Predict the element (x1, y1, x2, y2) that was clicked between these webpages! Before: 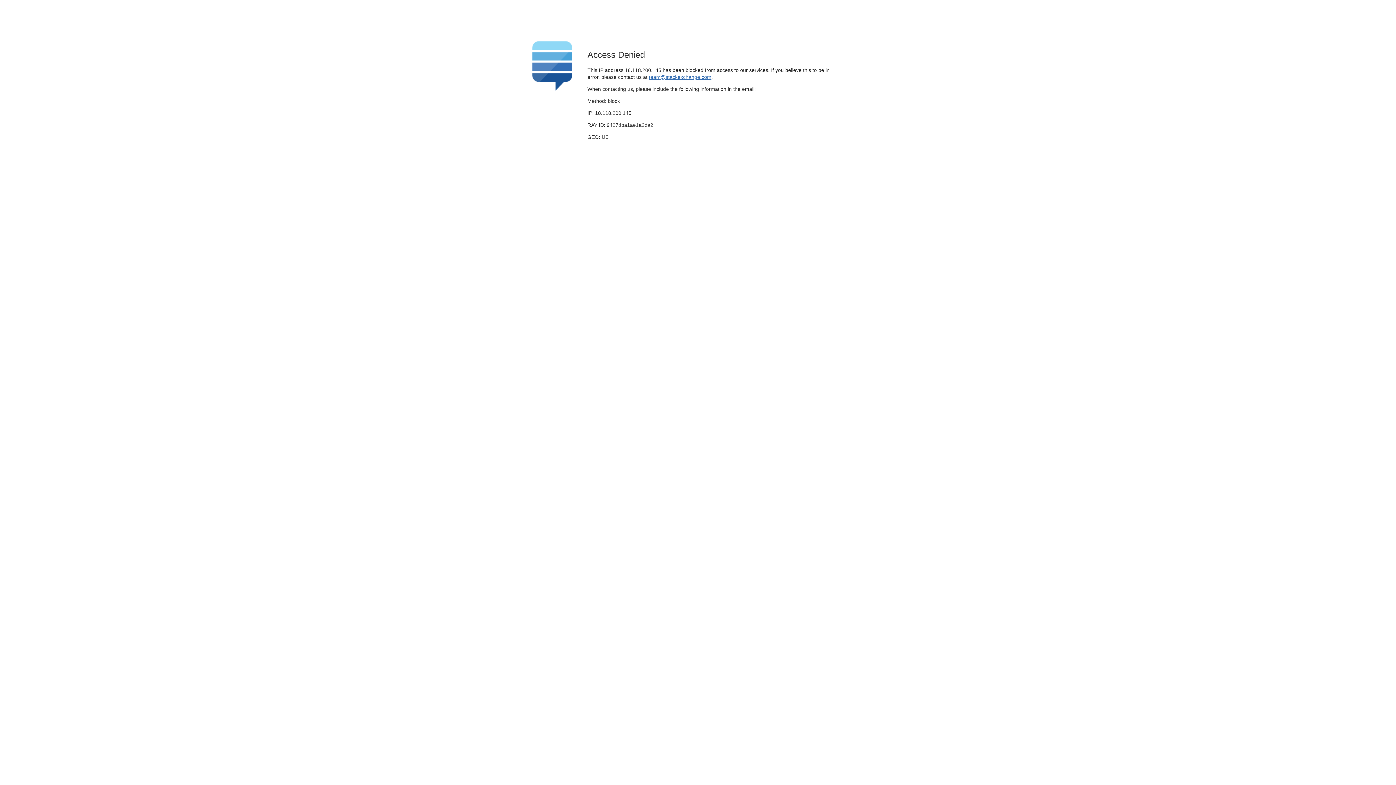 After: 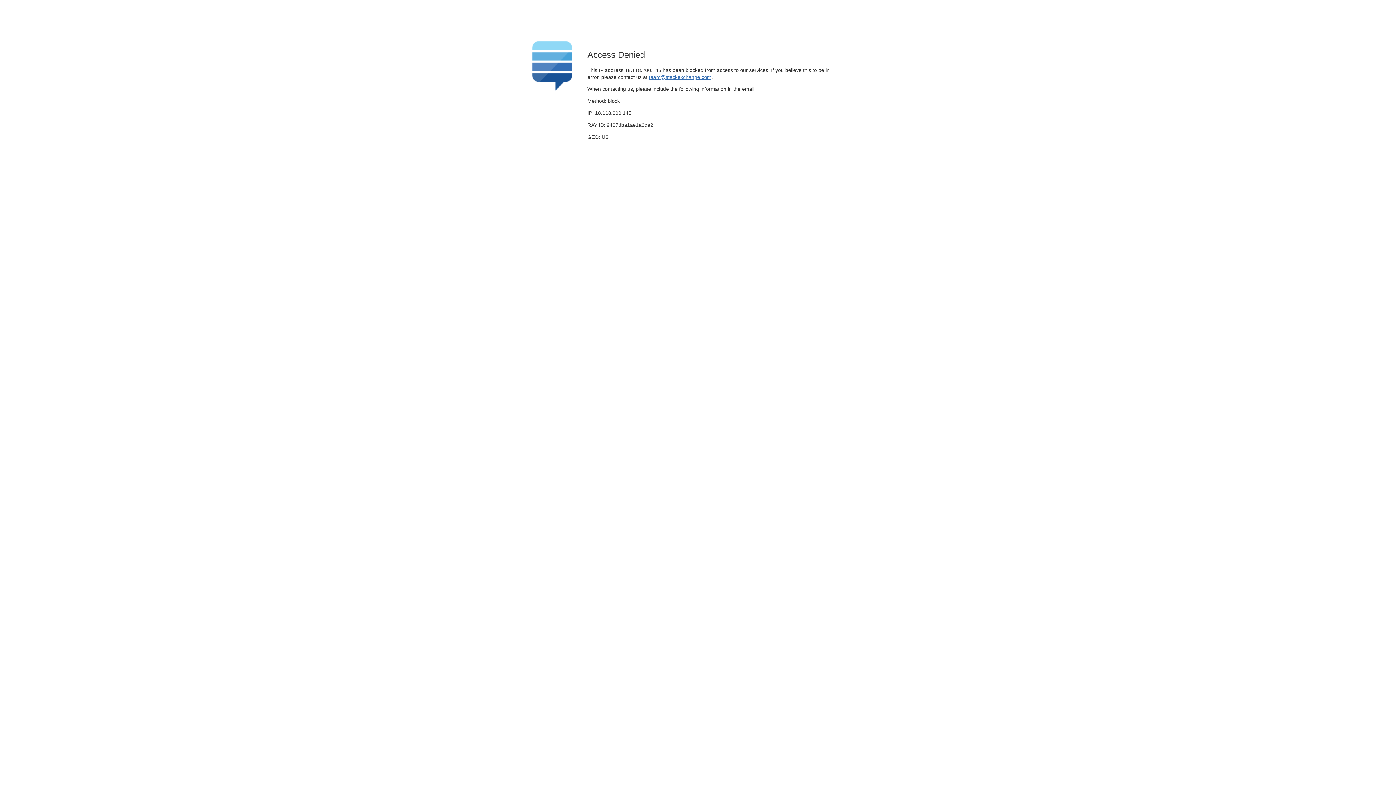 Action: label: team@stackexchange.com bbox: (649, 74, 711, 79)